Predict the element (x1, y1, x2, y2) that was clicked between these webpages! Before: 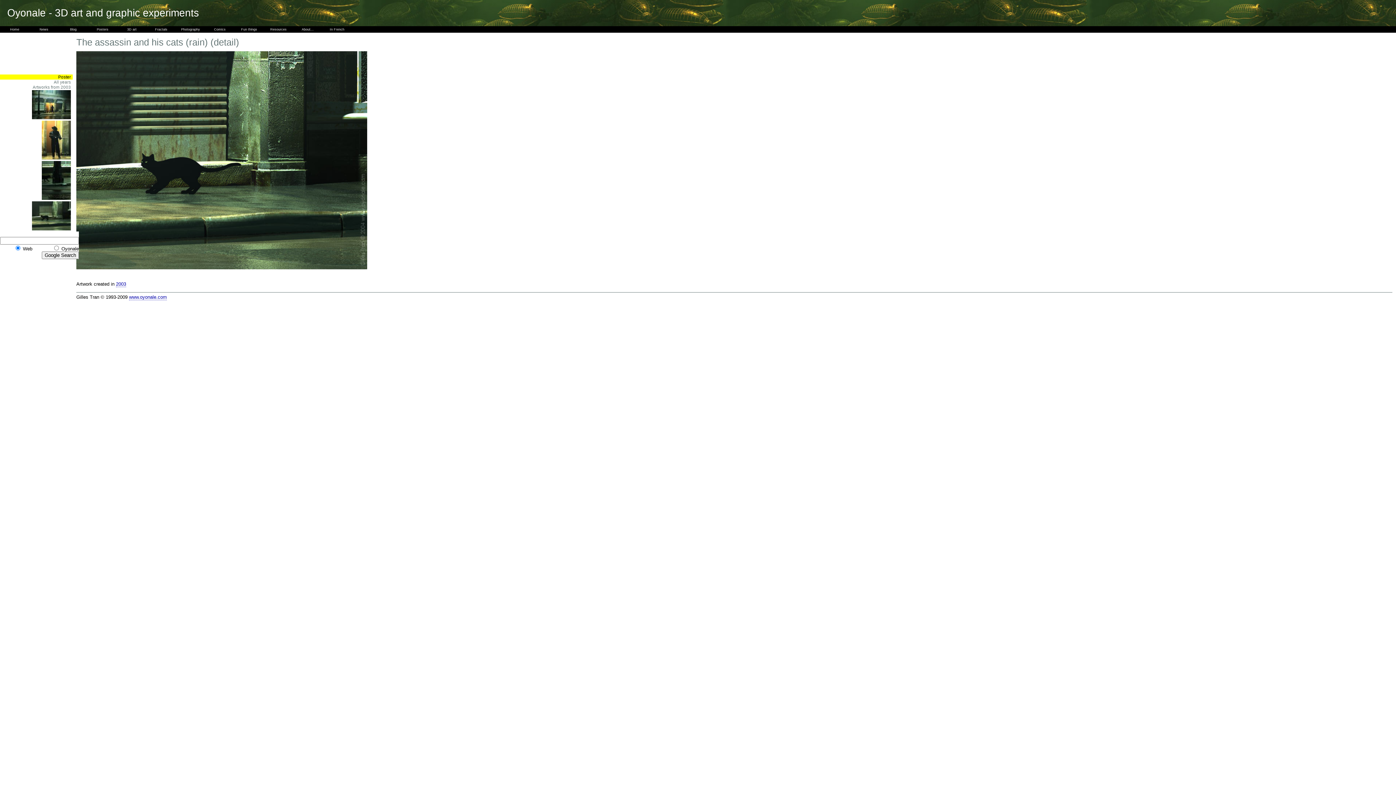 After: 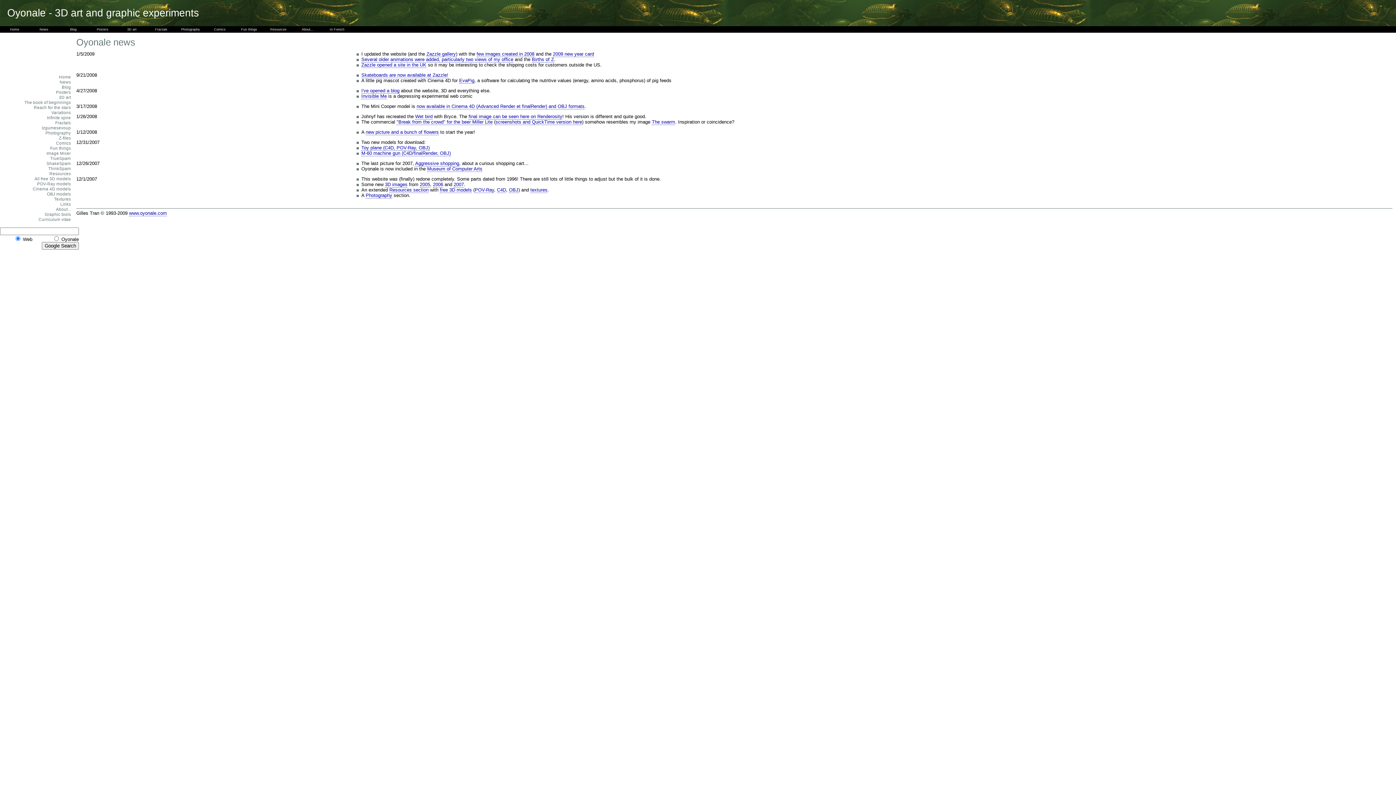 Action: label: News bbox: (29, 26, 58, 32)